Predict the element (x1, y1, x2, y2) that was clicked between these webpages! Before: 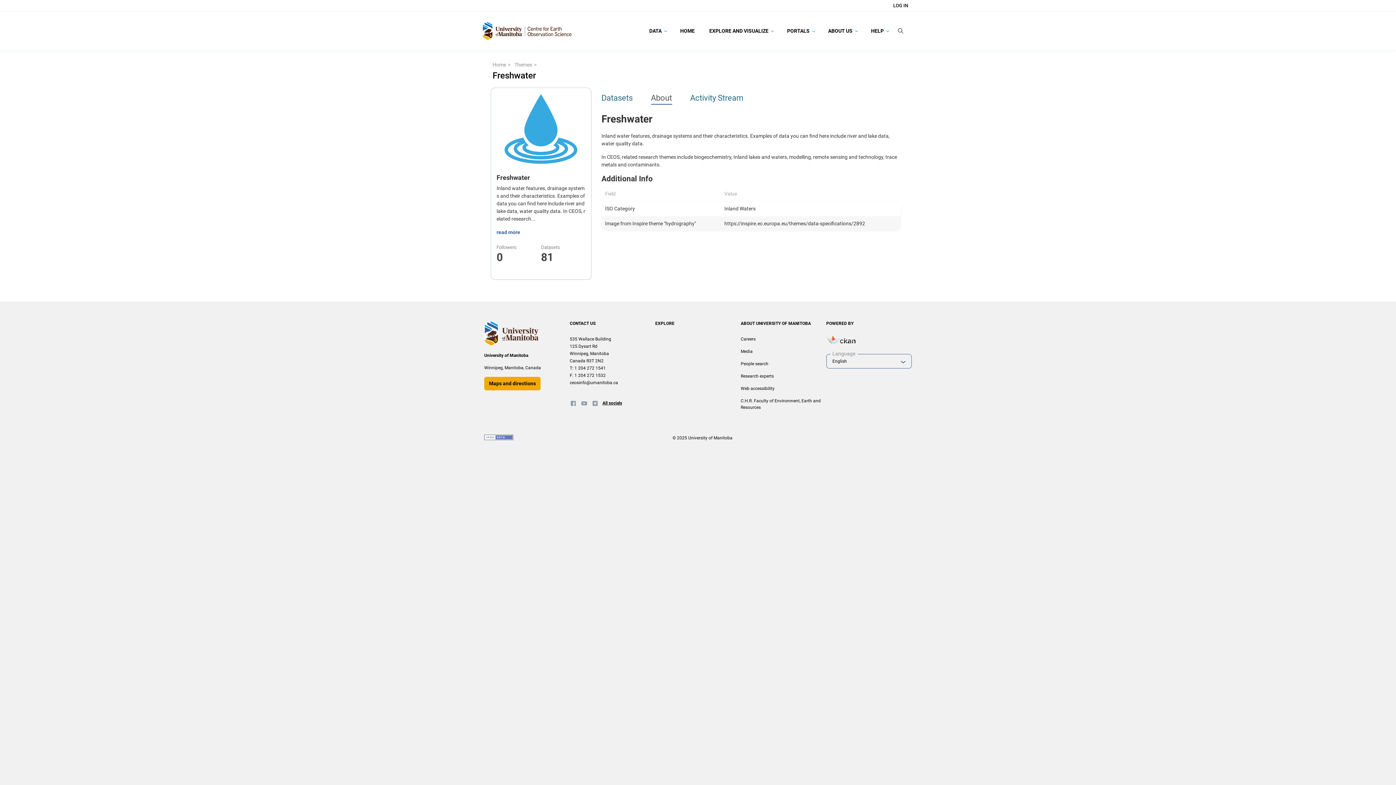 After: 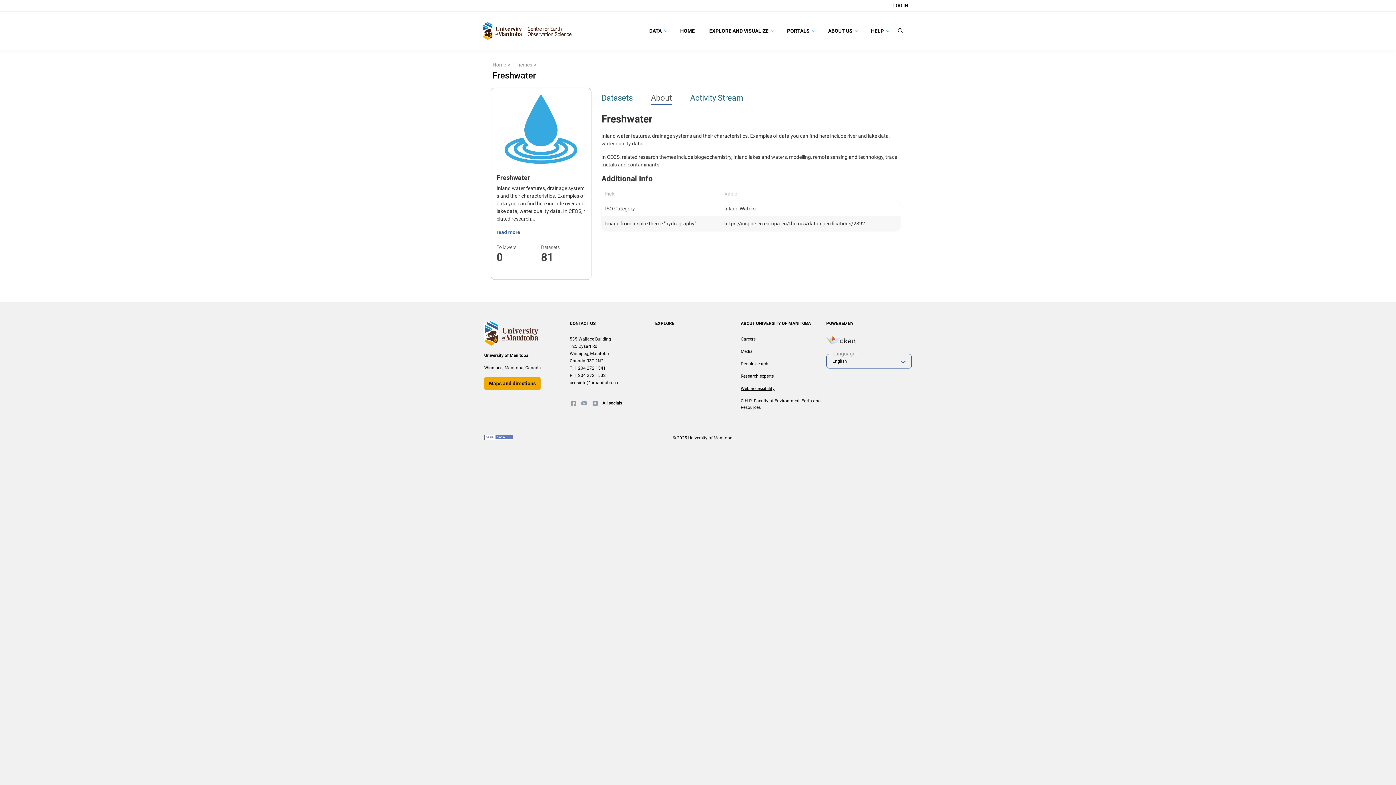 Action: bbox: (740, 386, 774, 391) label: Web accessibility